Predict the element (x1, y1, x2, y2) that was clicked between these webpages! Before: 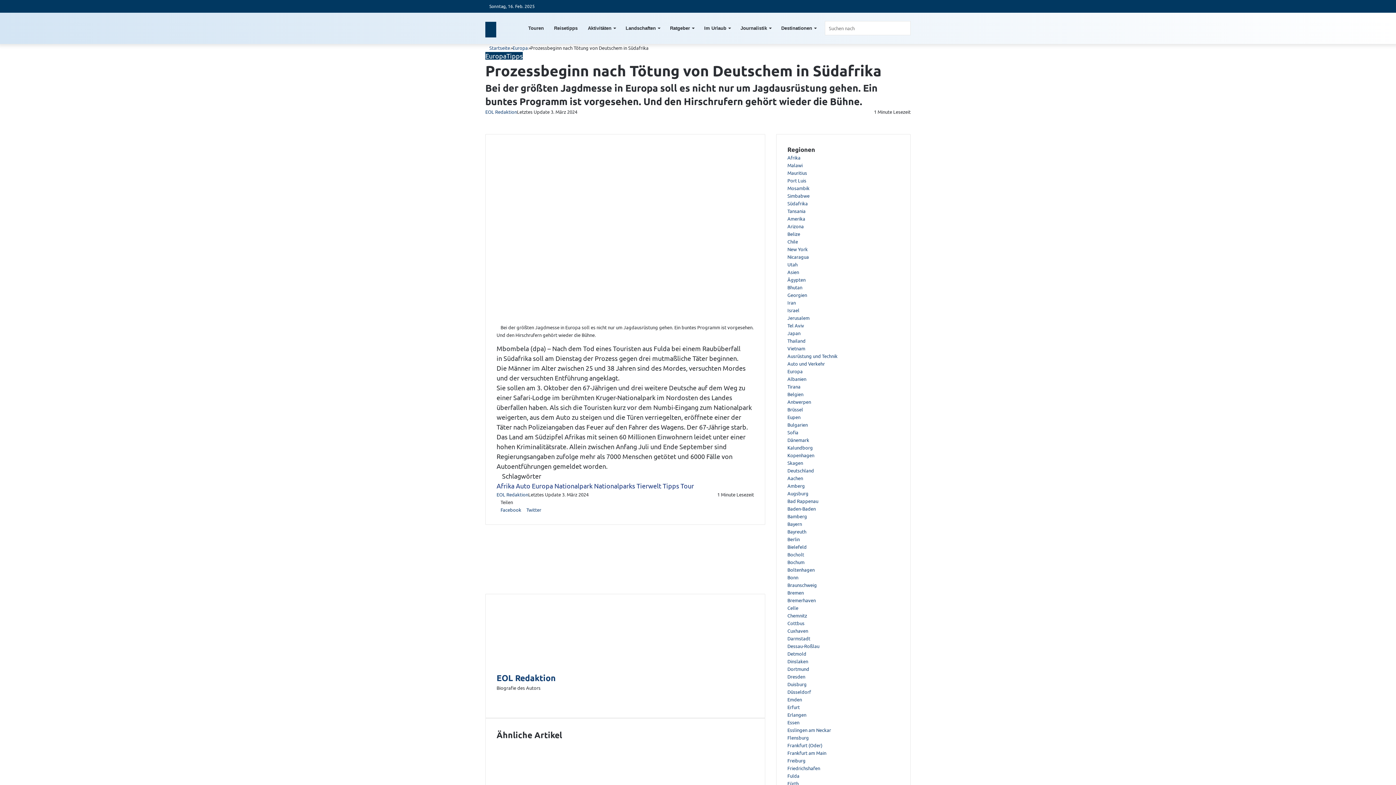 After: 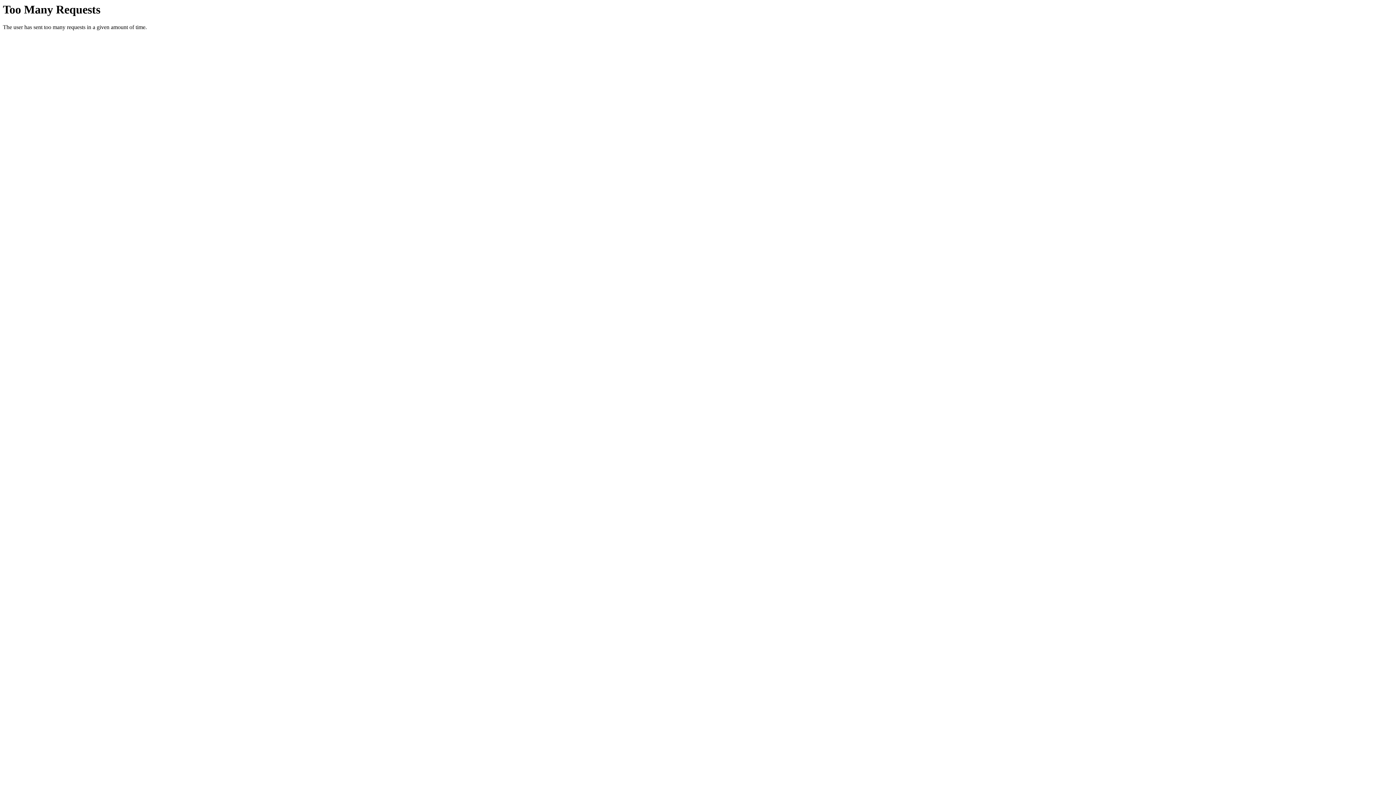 Action: label: Ägypten bbox: (787, 276, 805, 282)